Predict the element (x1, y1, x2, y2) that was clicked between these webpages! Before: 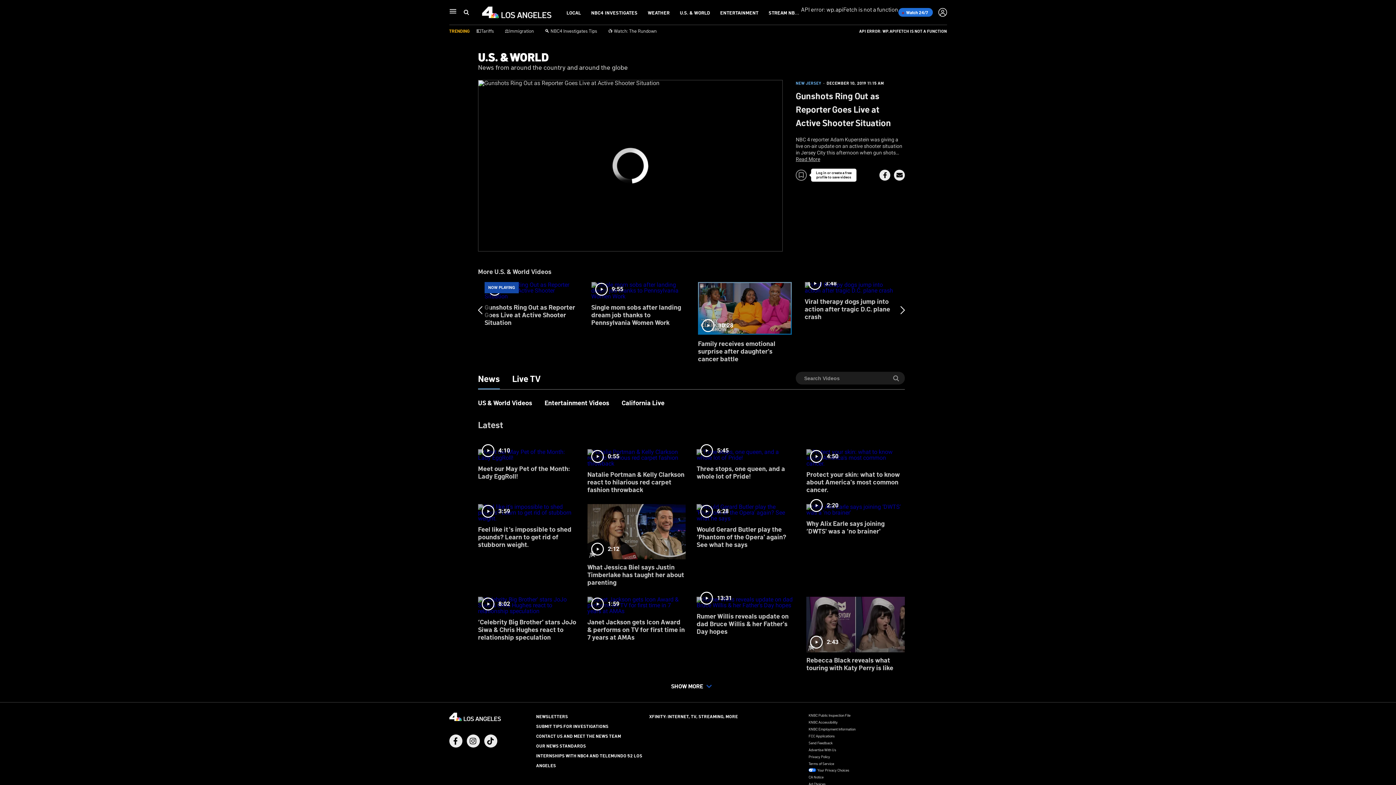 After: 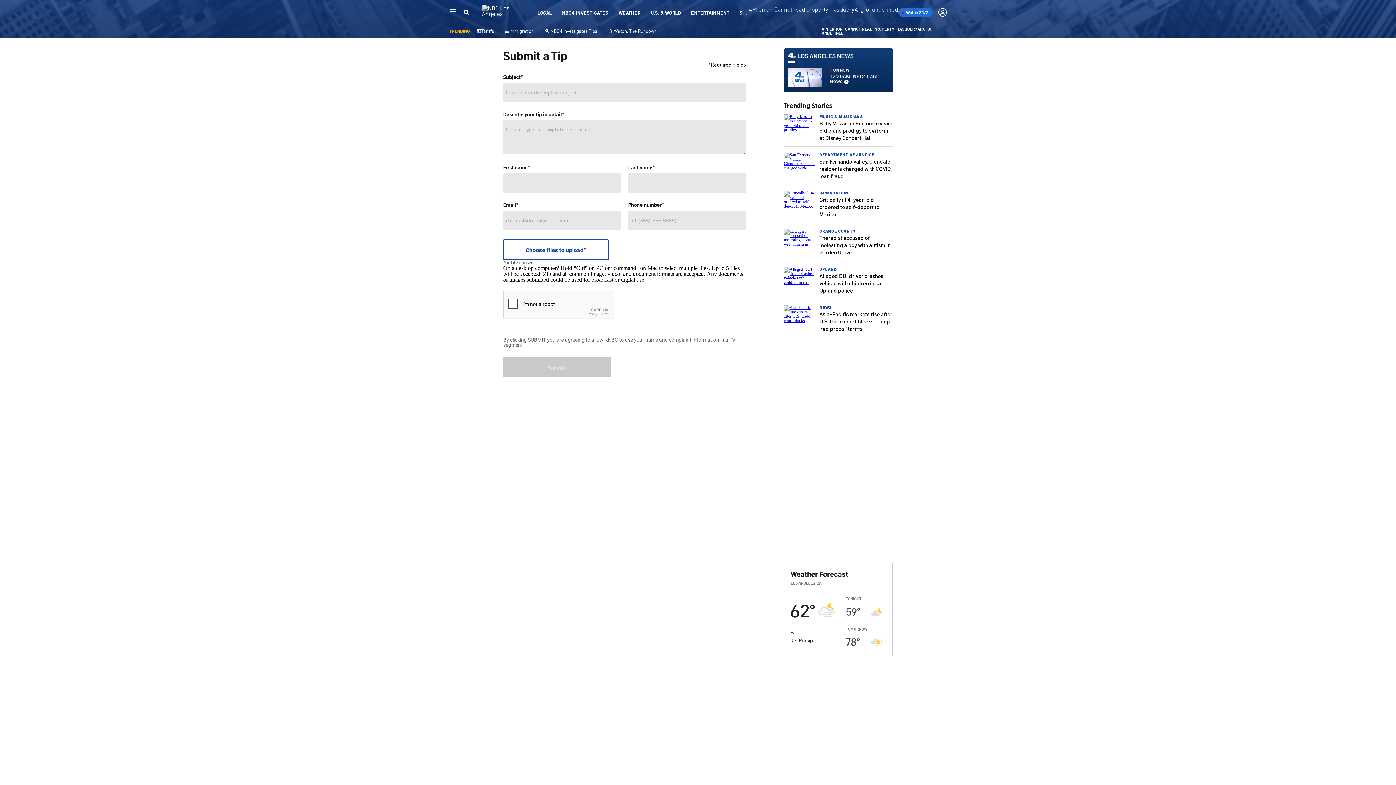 Action: label: 🔍 NBC4 Investigates Tips bbox: (544, 27, 597, 33)